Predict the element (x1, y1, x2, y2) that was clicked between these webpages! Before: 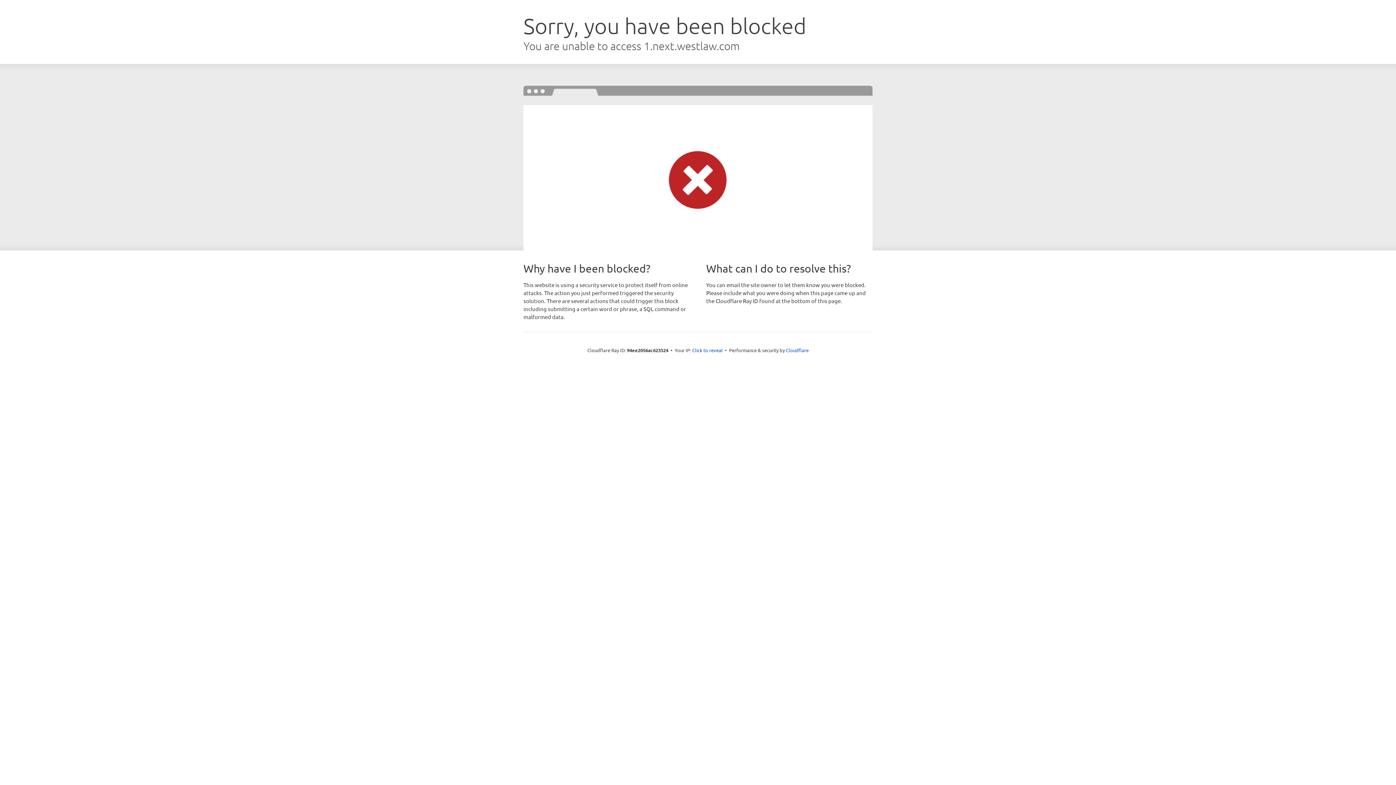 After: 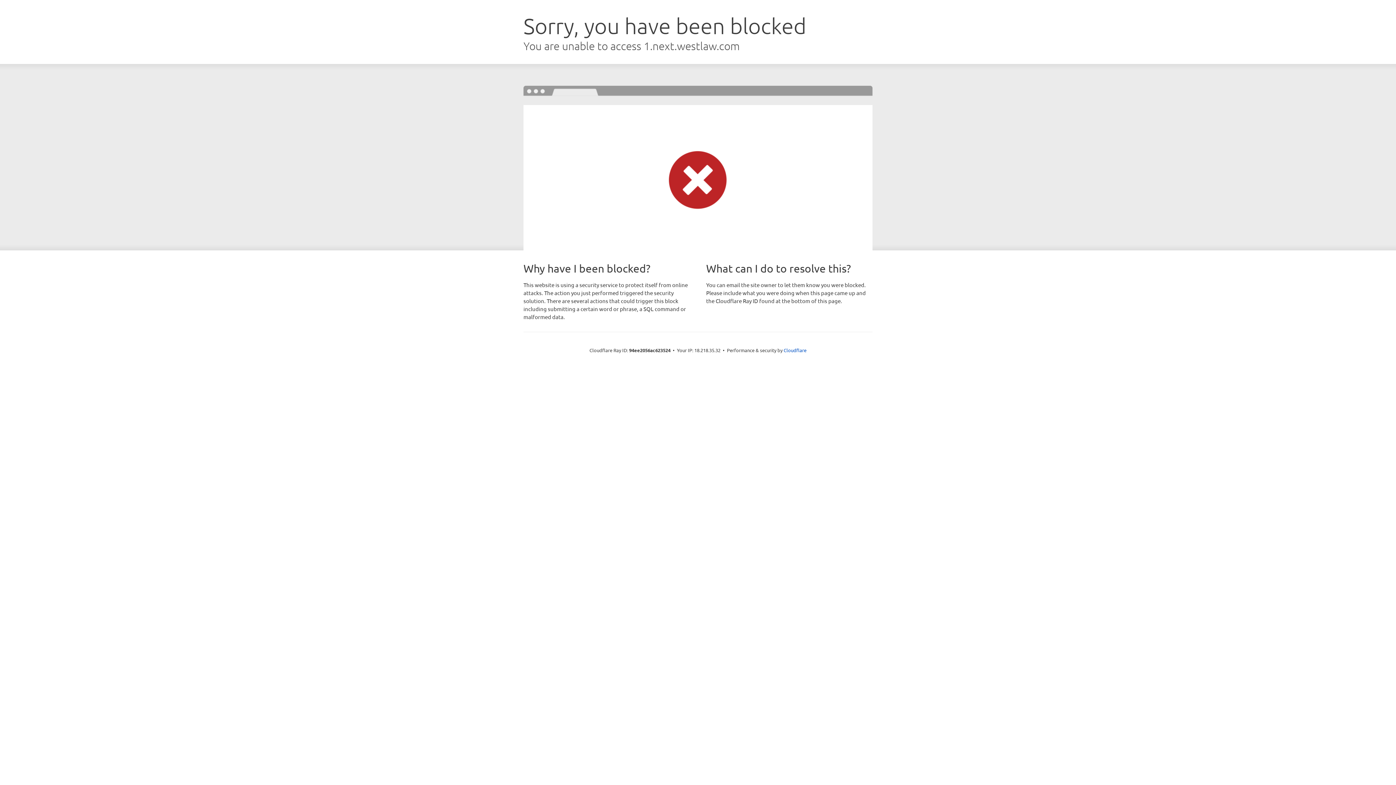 Action: label: Click to reveal bbox: (692, 346, 722, 353)